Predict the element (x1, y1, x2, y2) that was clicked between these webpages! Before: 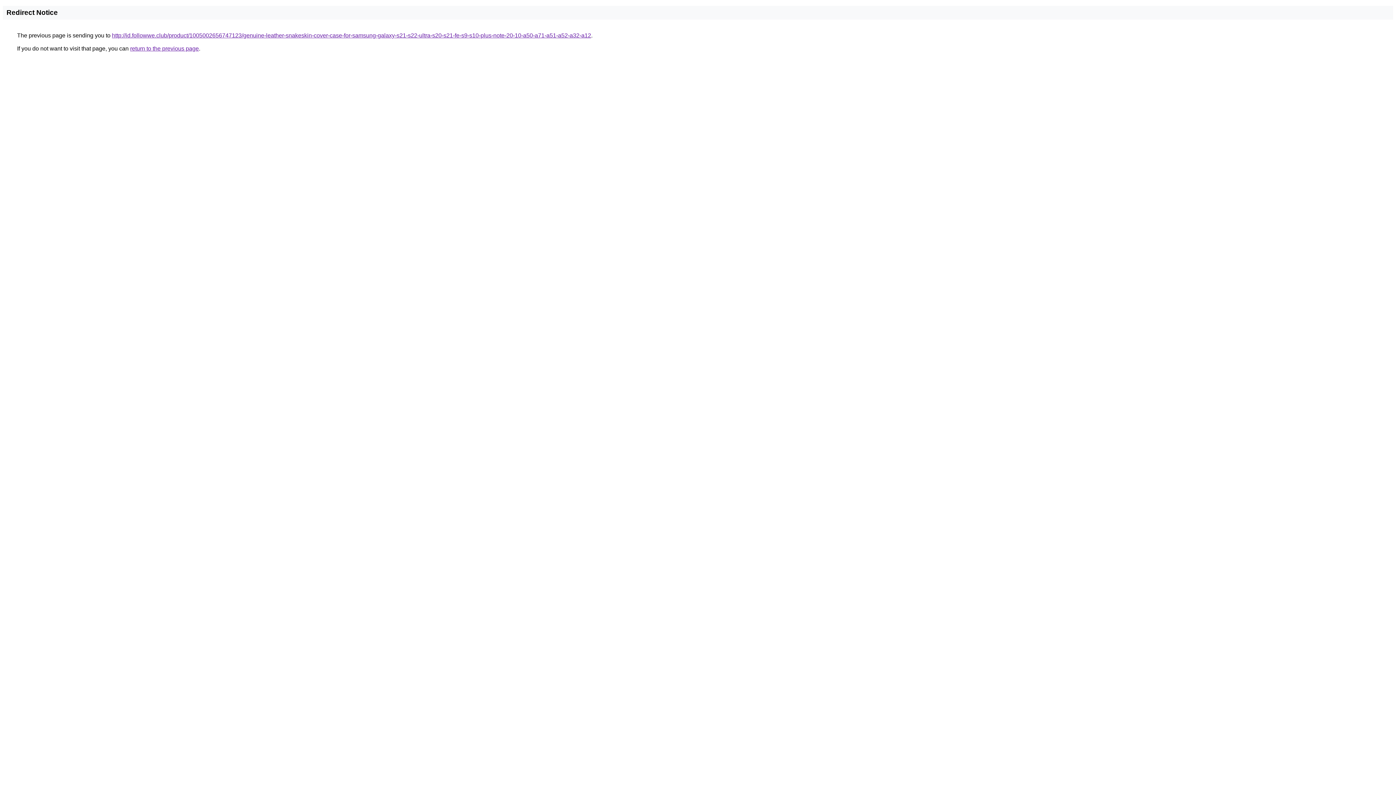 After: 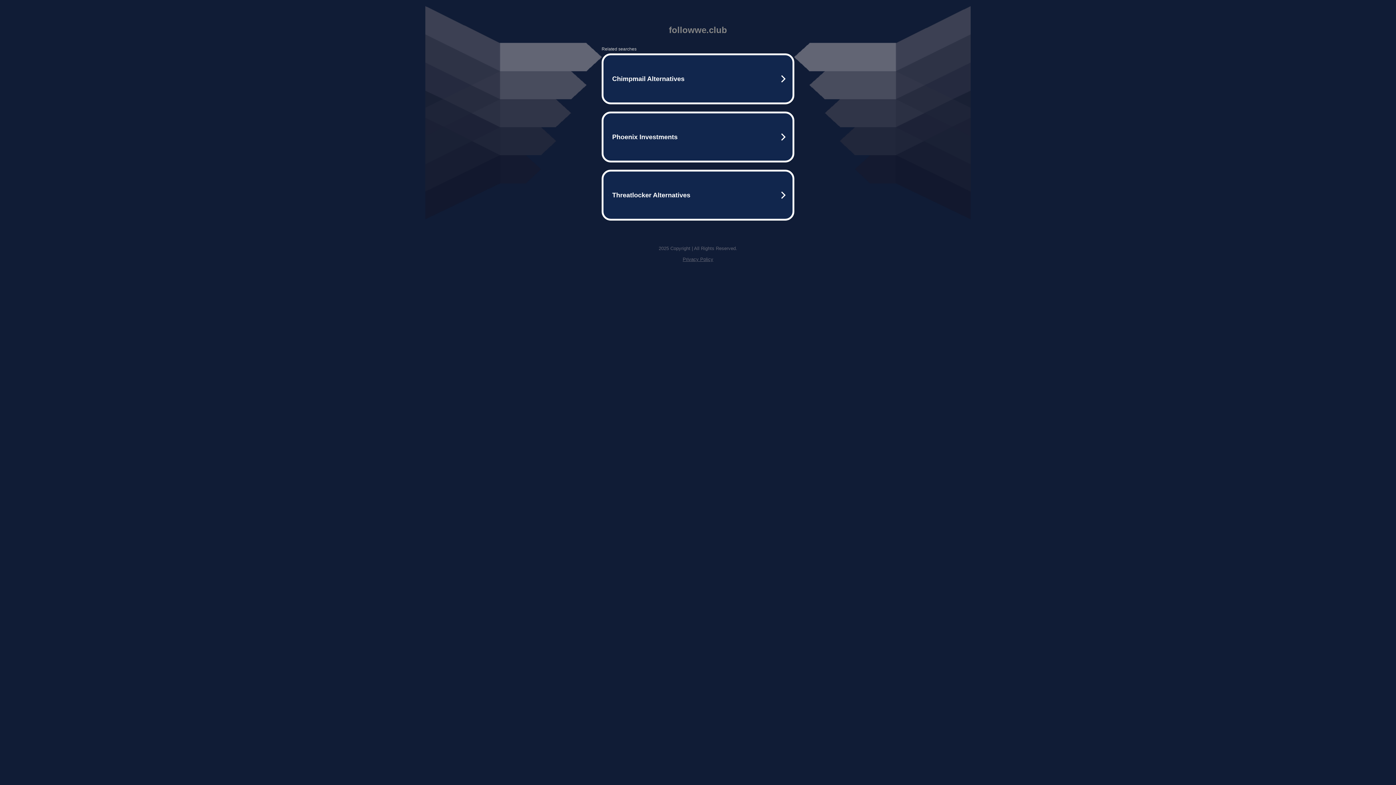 Action: bbox: (112, 32, 591, 38) label: http://id.followwe.club/product/1005002656747123/genuine-leather-snakeskin-cover-case-for-samsung-galaxy-s21-s22-ultra-s20-s21-fe-s9-s10-plus-note-20-10-a50-a71-a51-a52-a32-a12